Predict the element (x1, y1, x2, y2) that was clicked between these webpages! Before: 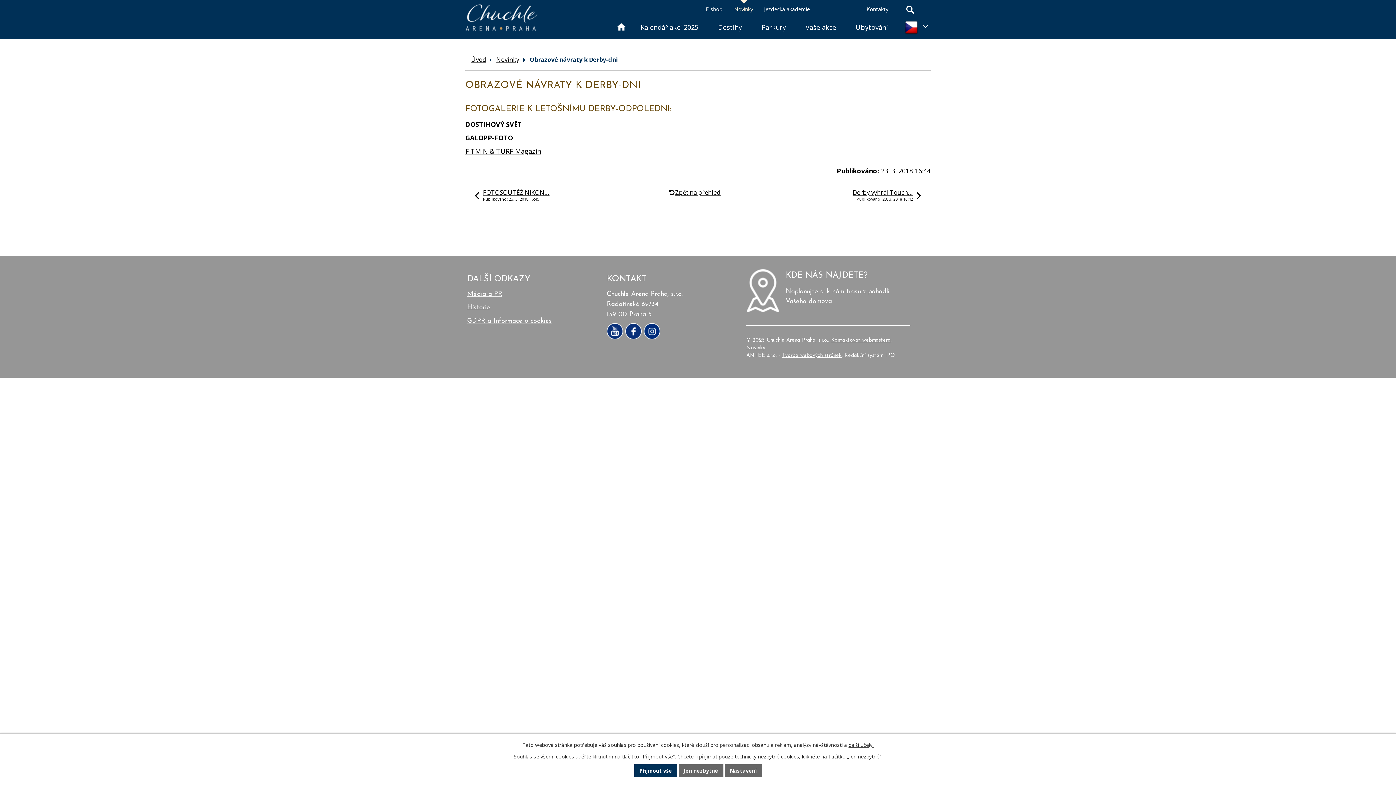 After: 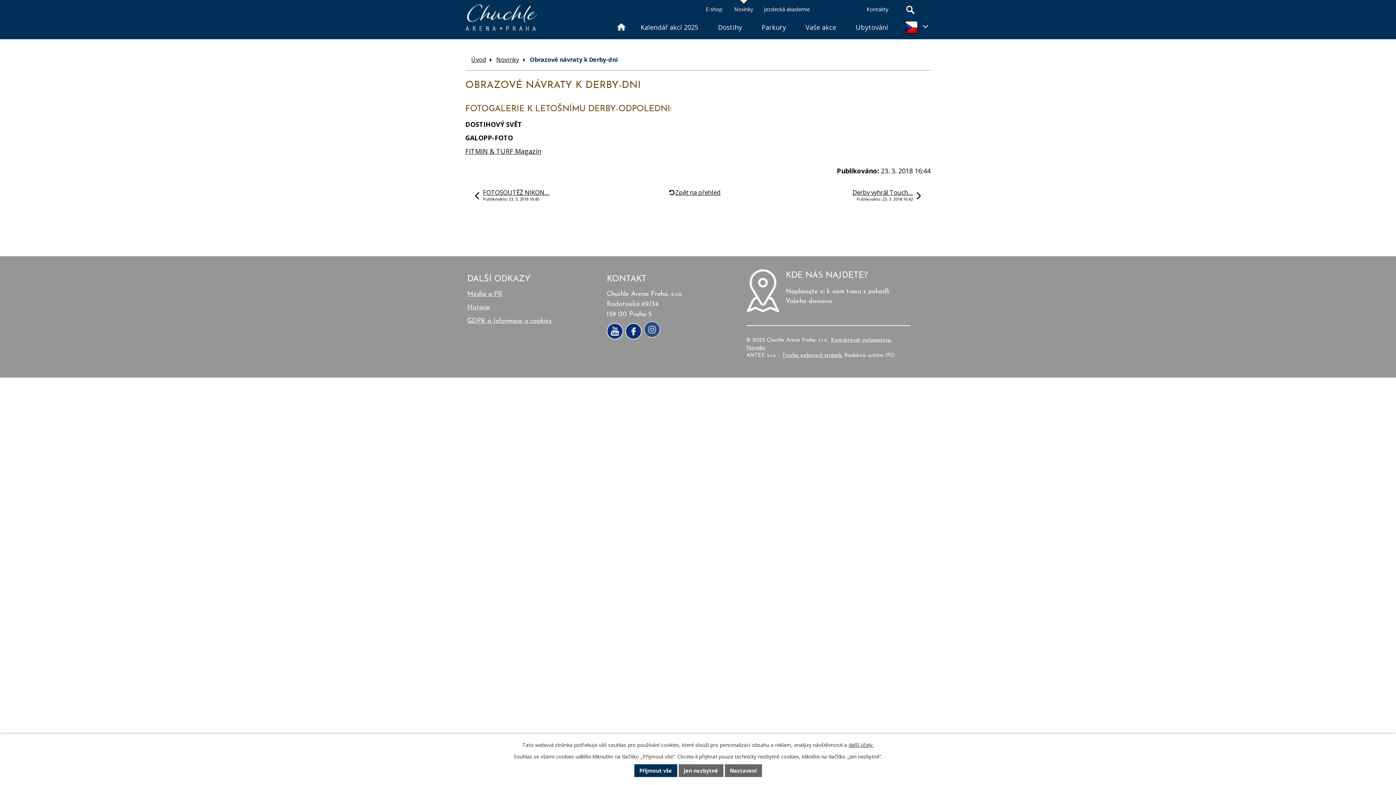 Action: bbox: (644, 323, 660, 342)